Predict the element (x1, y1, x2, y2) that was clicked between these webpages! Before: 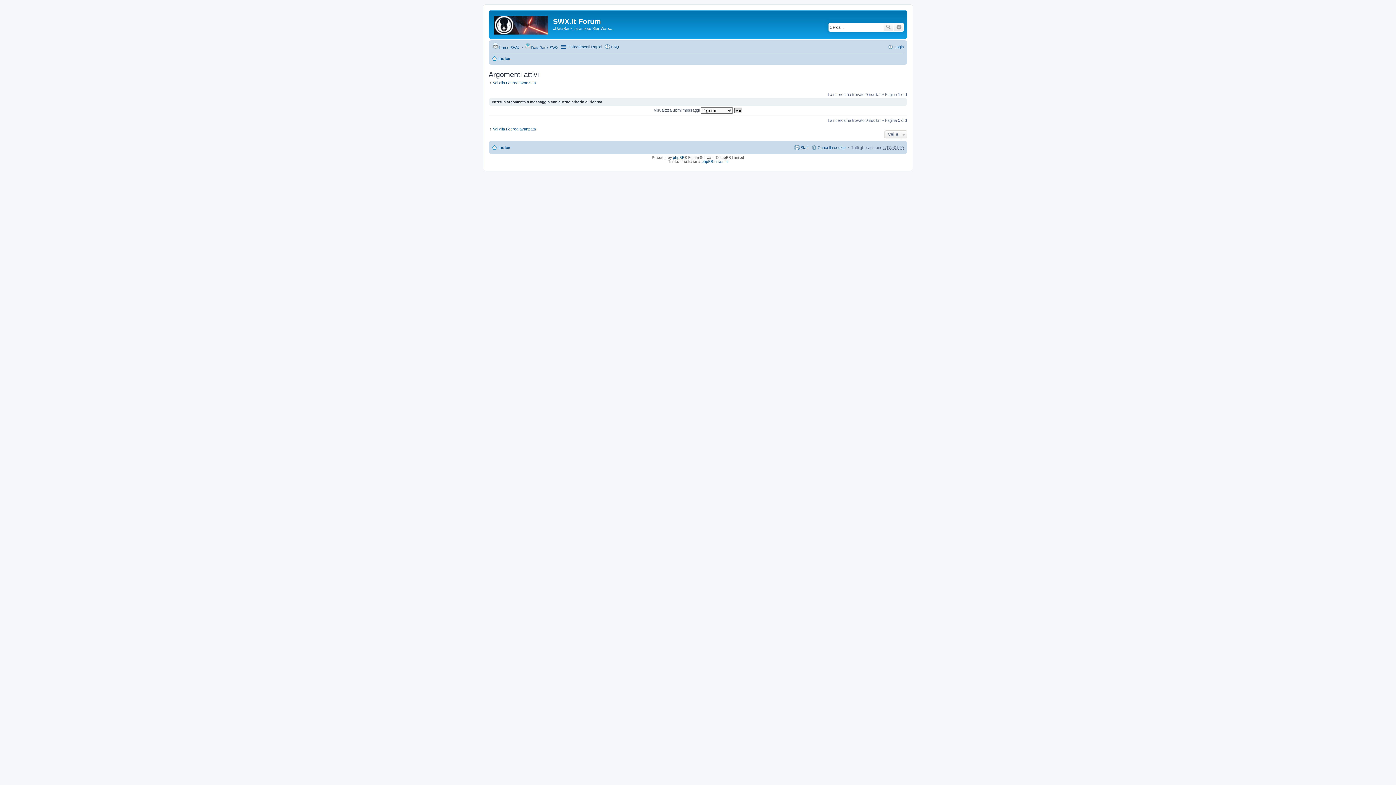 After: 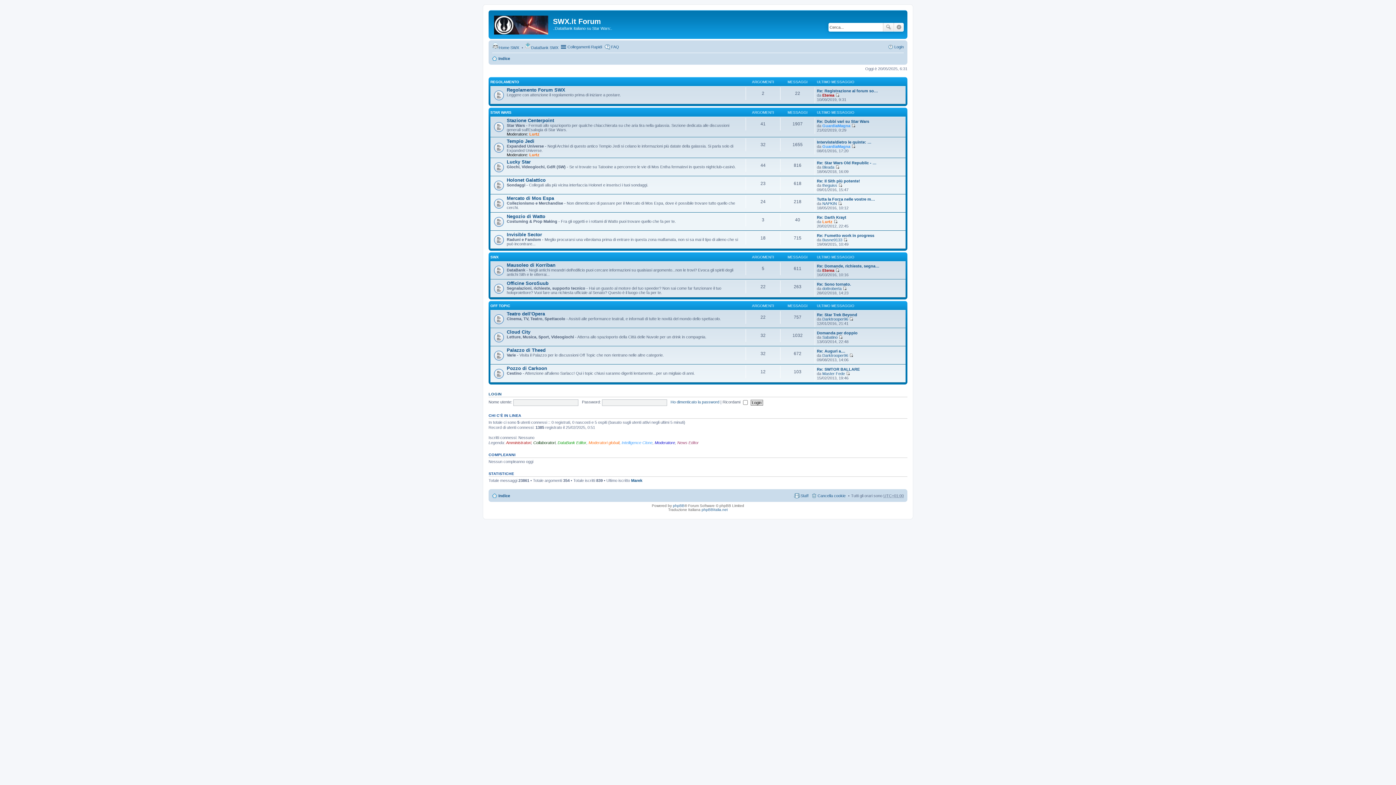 Action: bbox: (490, 12, 553, 35)